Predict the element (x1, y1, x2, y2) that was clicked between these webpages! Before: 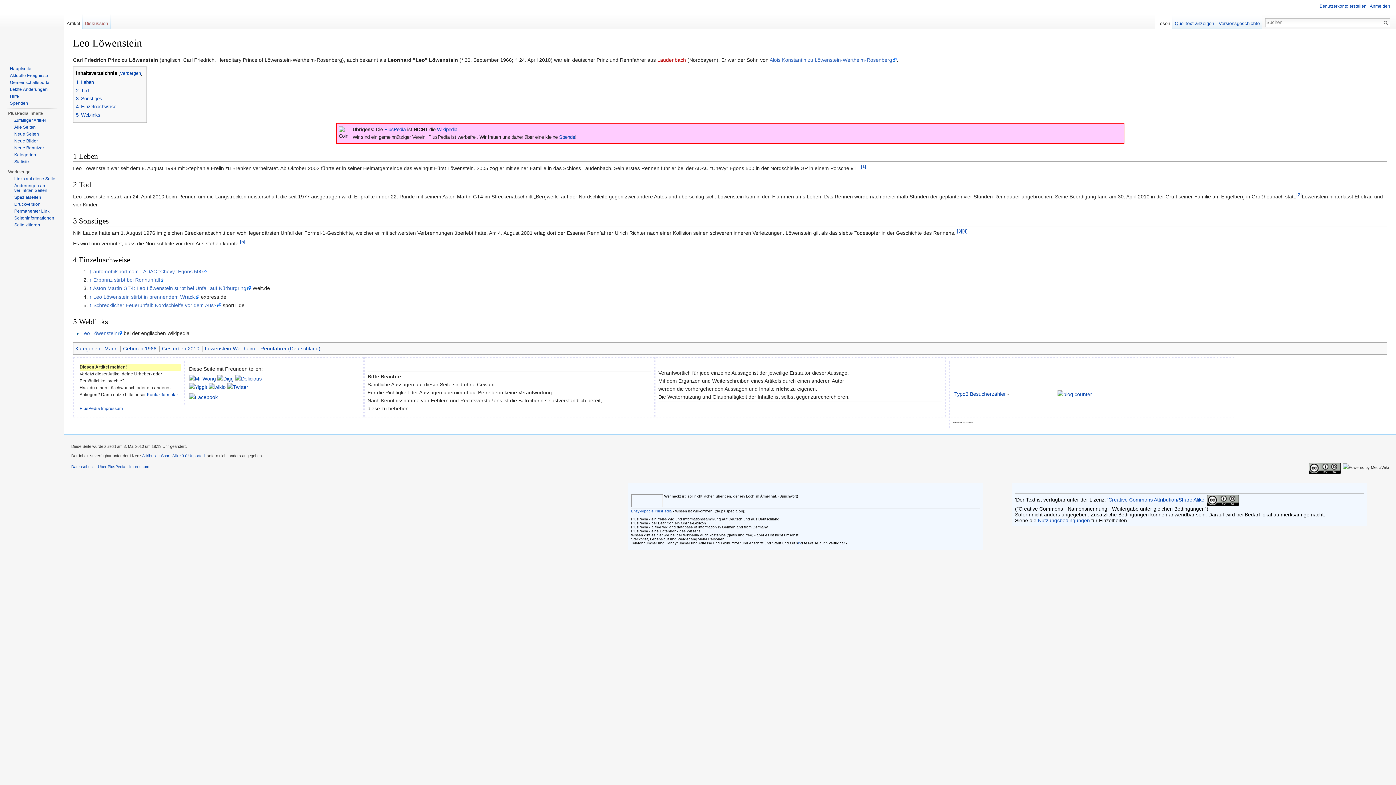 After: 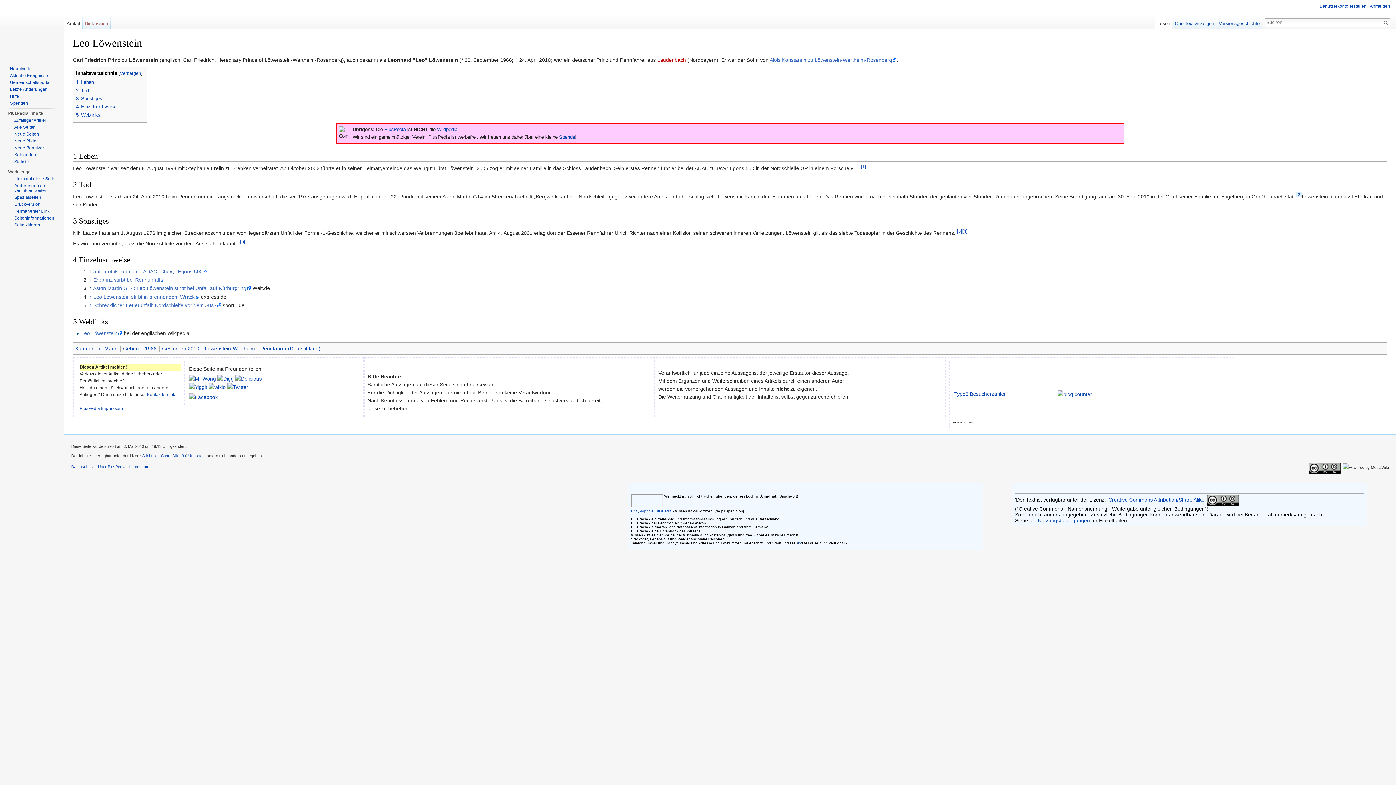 Action: label: Hochspringen
↑ bbox: (89, 277, 91, 282)